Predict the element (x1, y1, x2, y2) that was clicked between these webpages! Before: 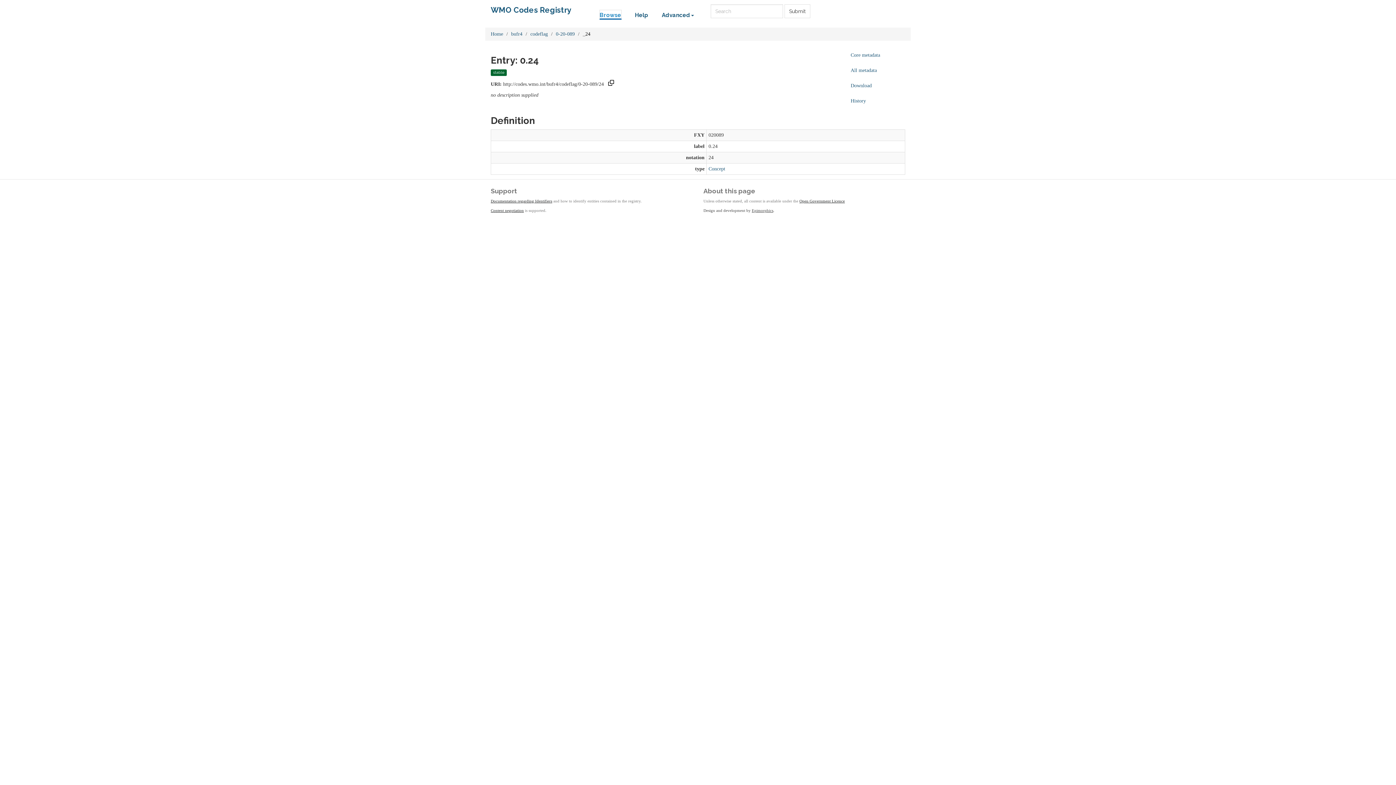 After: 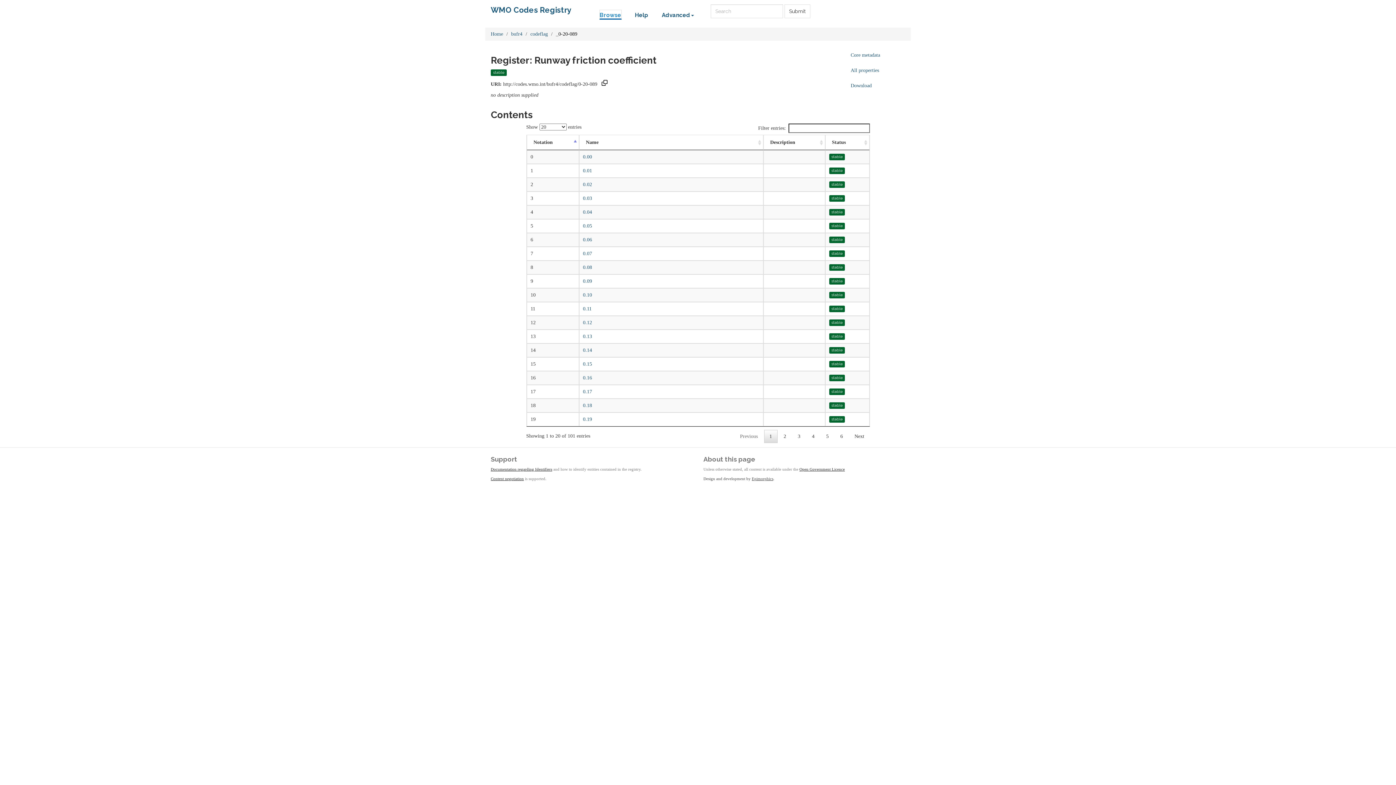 Action: bbox: (556, 31, 574, 36) label: 0-20-089